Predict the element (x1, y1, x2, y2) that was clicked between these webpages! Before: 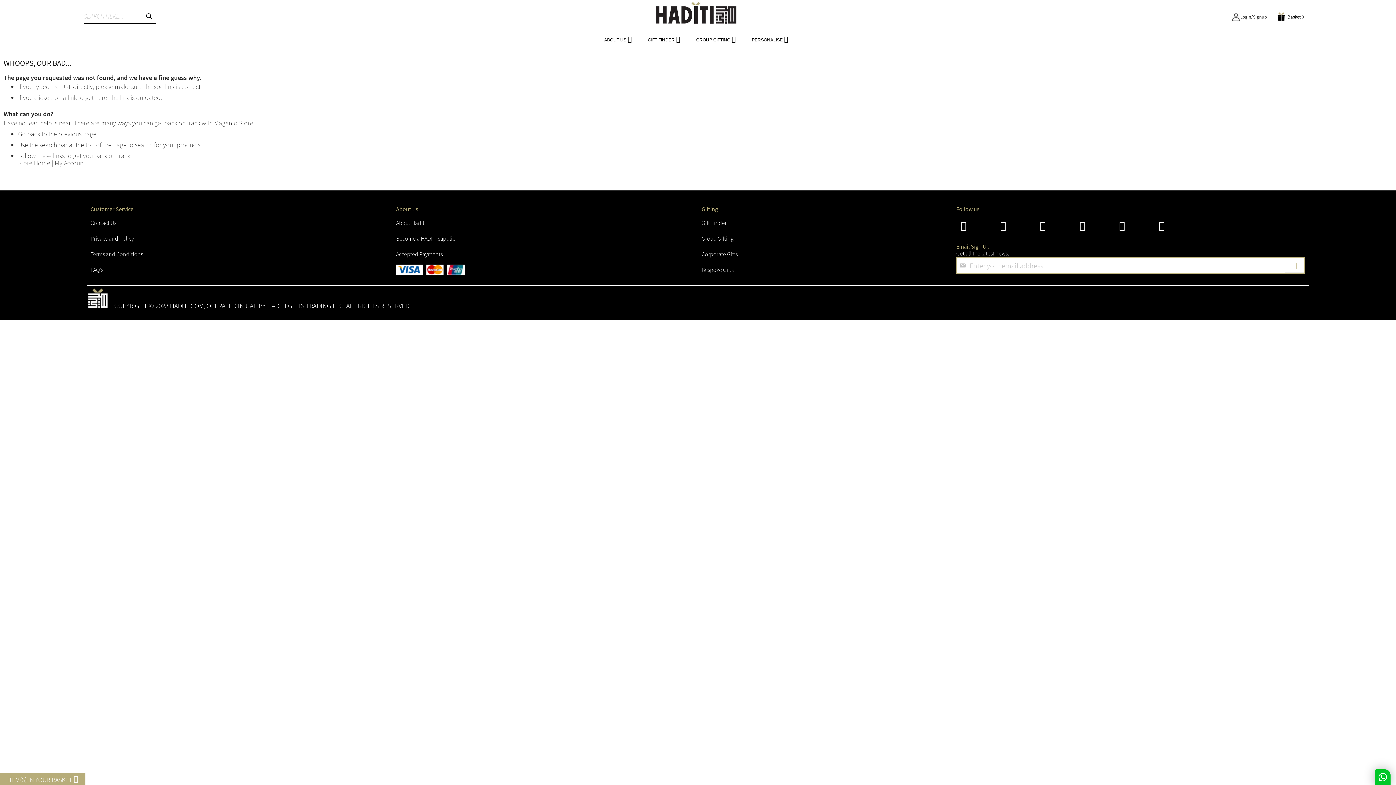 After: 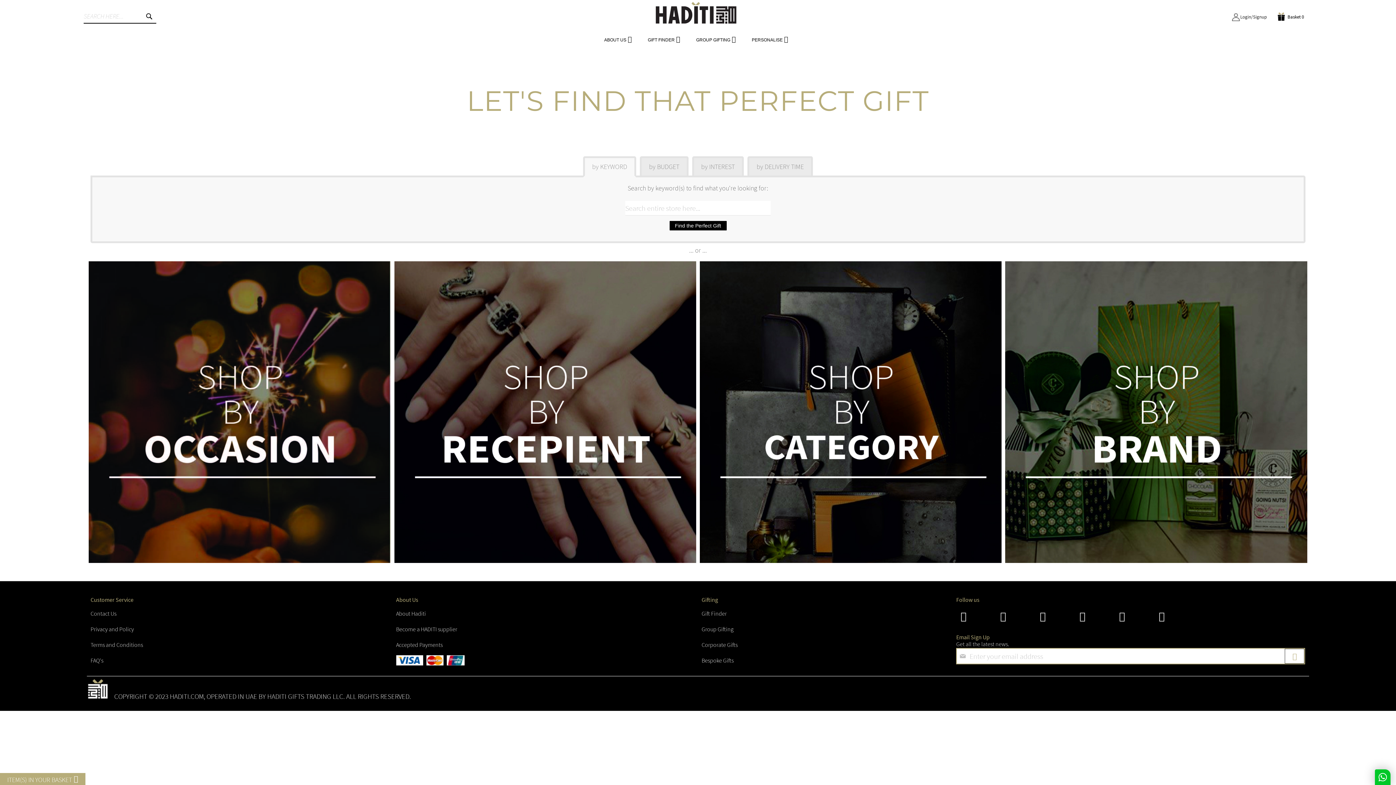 Action: bbox: (701, 219, 726, 226) label: Gift Finder